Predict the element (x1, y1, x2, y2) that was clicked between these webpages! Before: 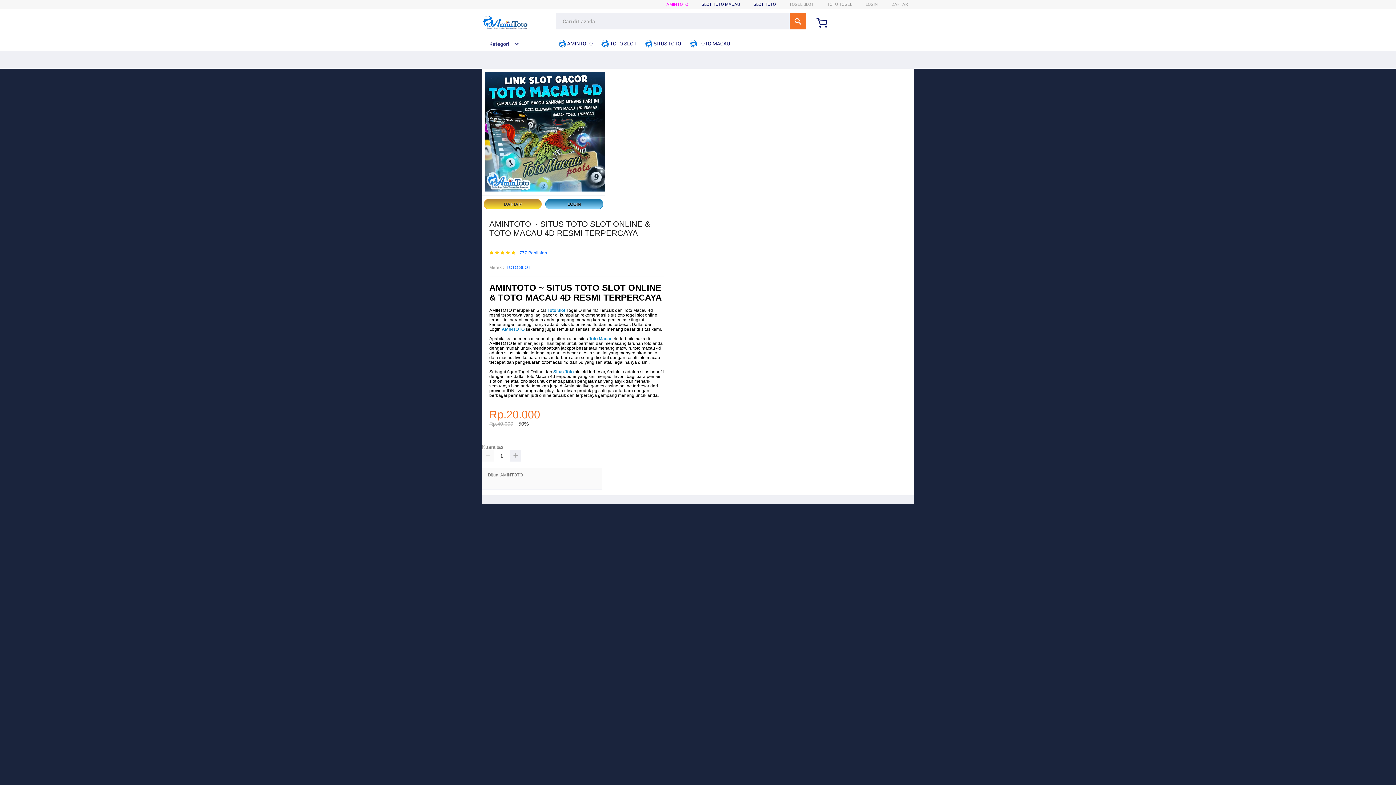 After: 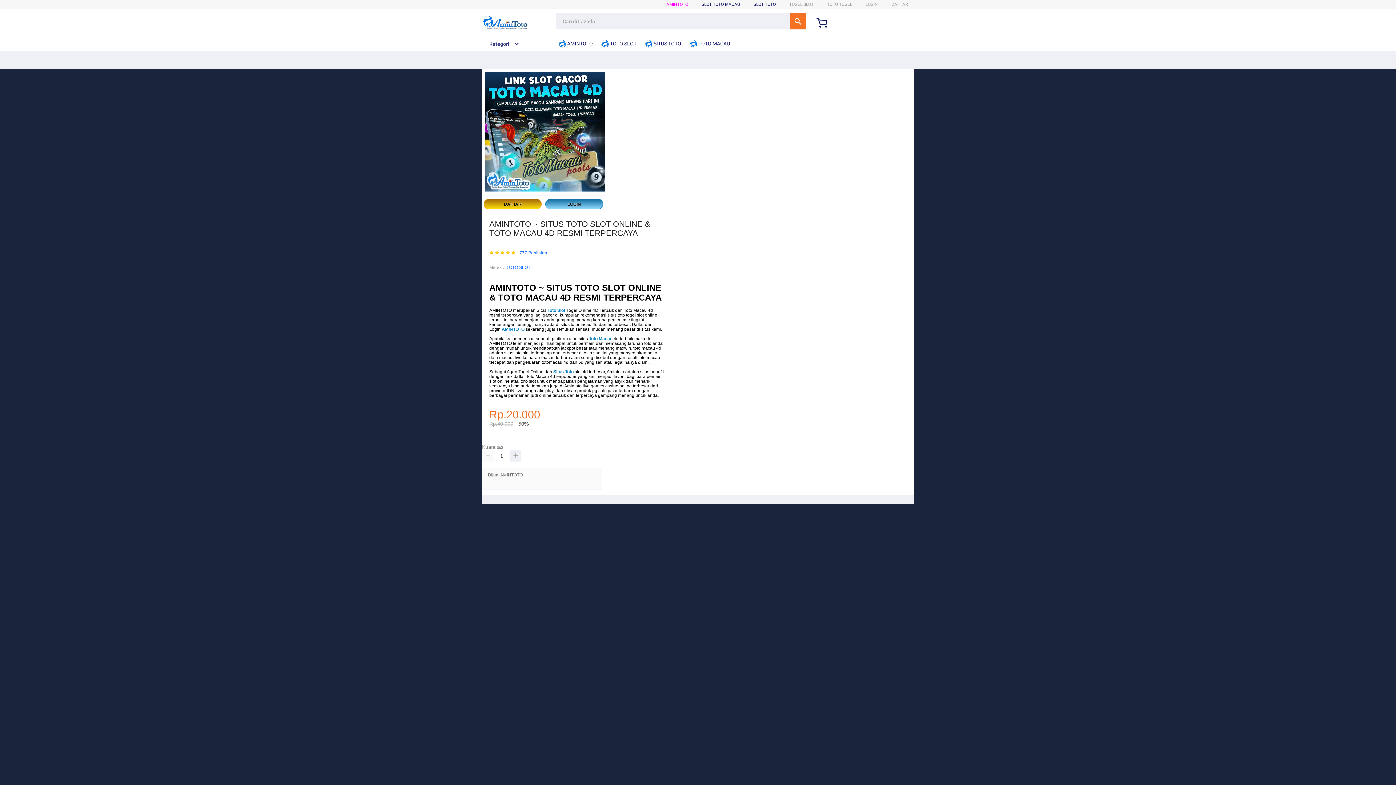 Action: label:  TOTO SLOT bbox: (601, 36, 640, 50)